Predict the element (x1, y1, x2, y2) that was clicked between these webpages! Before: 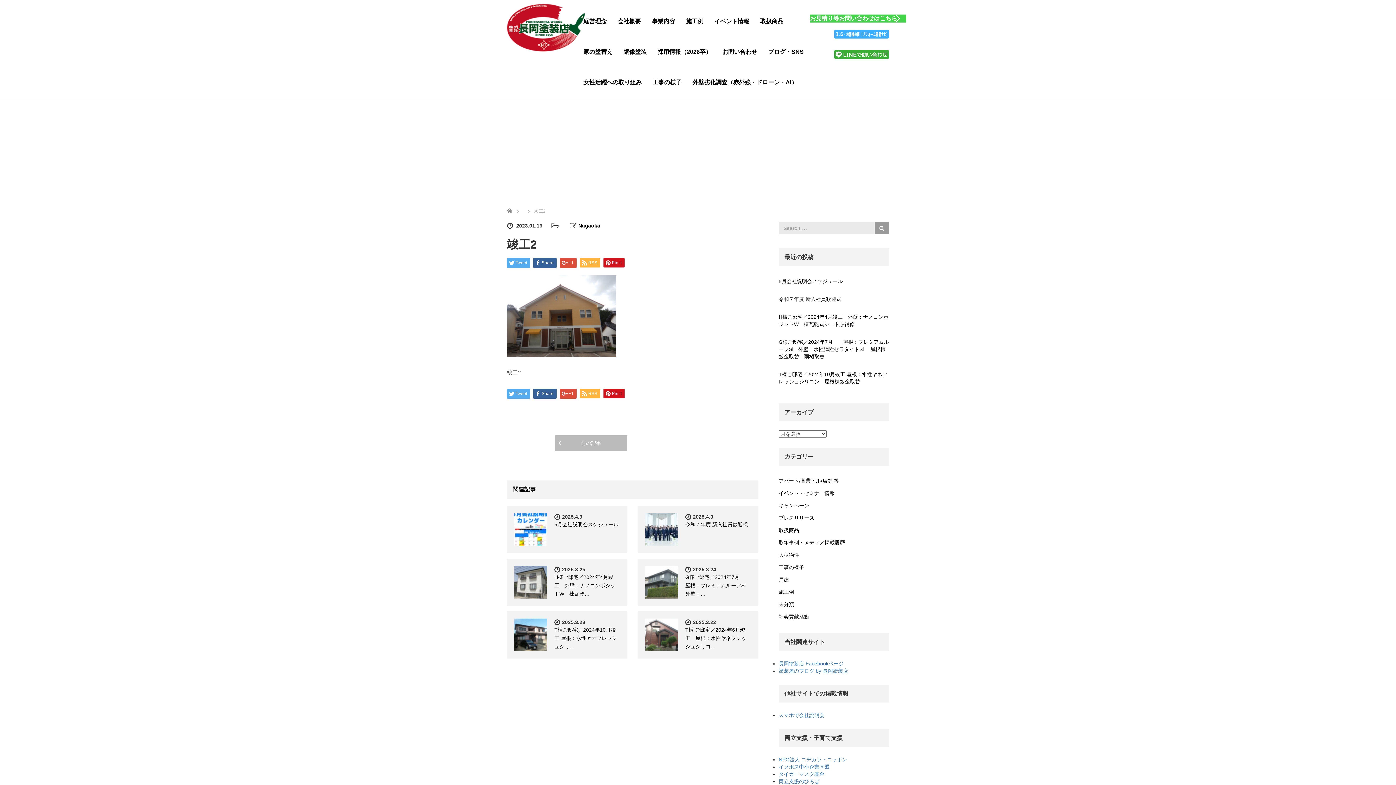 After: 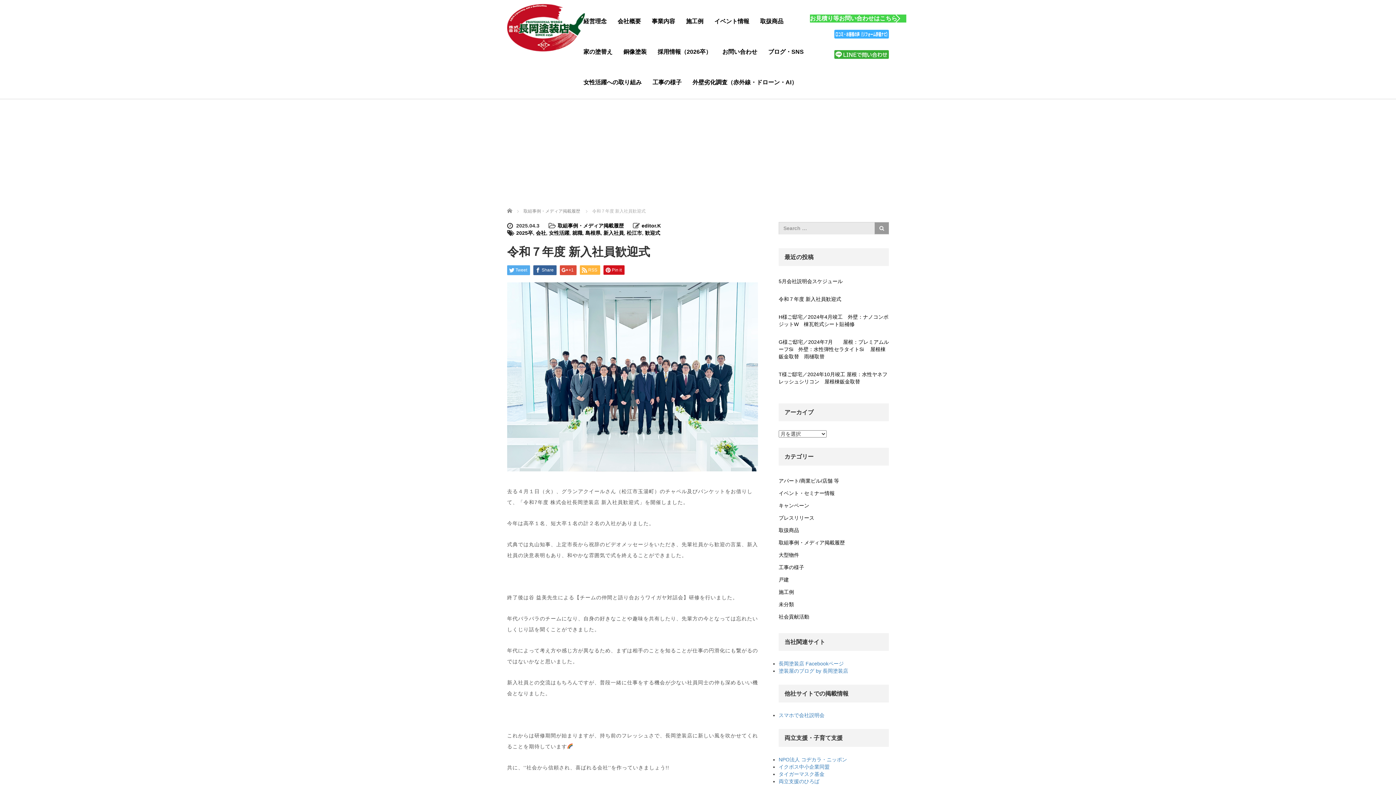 Action: bbox: (778, 293, 889, 305) label: 令和７年度 新入社員歓迎式